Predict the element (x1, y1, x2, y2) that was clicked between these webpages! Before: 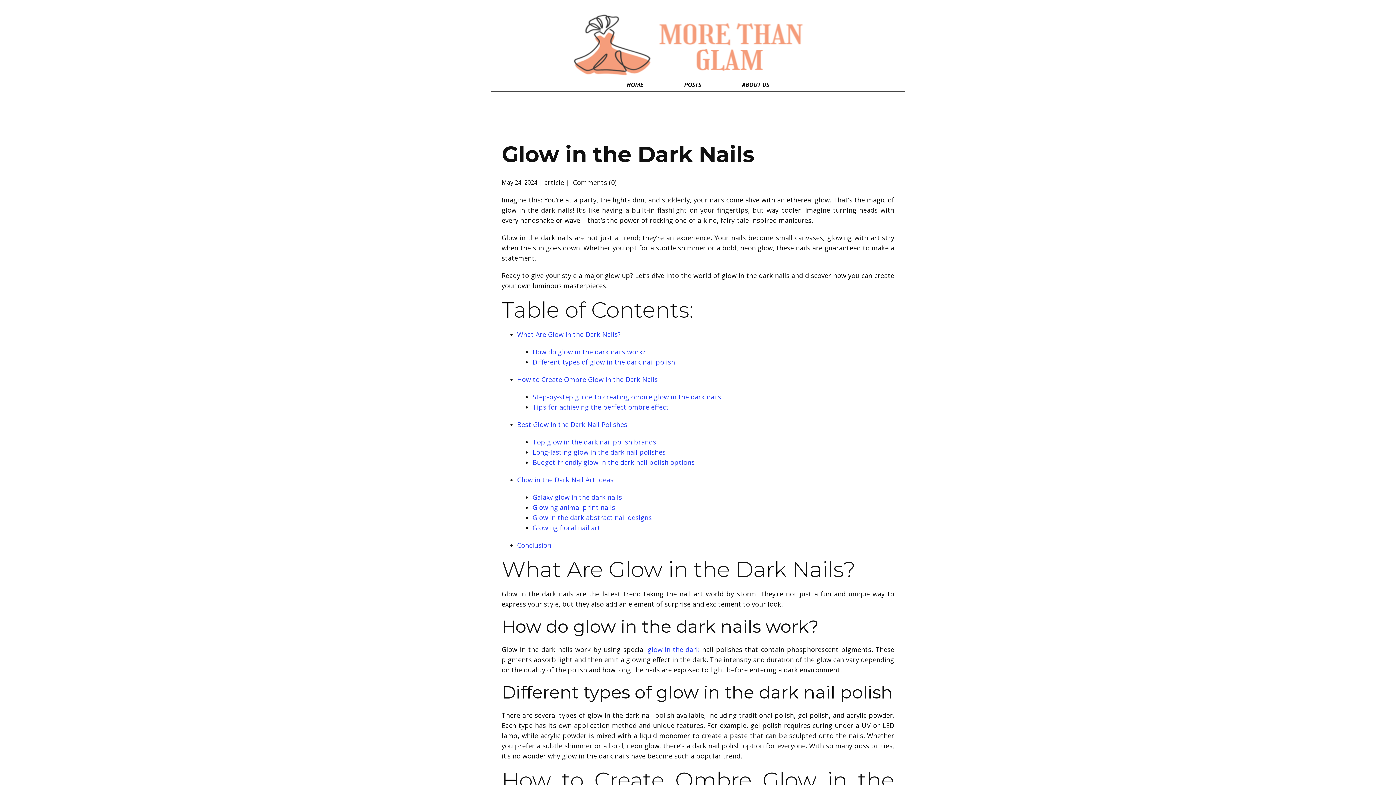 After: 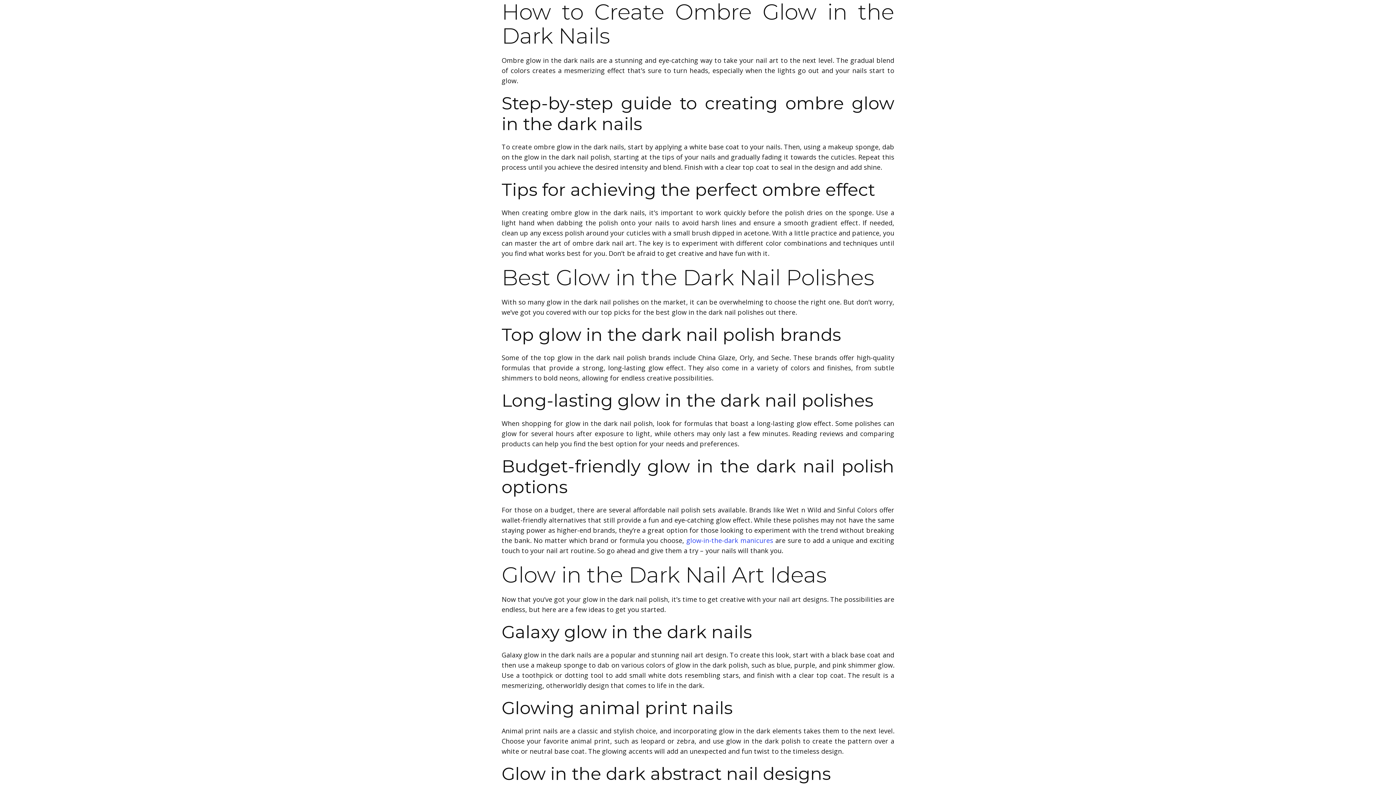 Action: label: How to Create Ombre Glow in the Dark Nails bbox: (517, 375, 658, 384)